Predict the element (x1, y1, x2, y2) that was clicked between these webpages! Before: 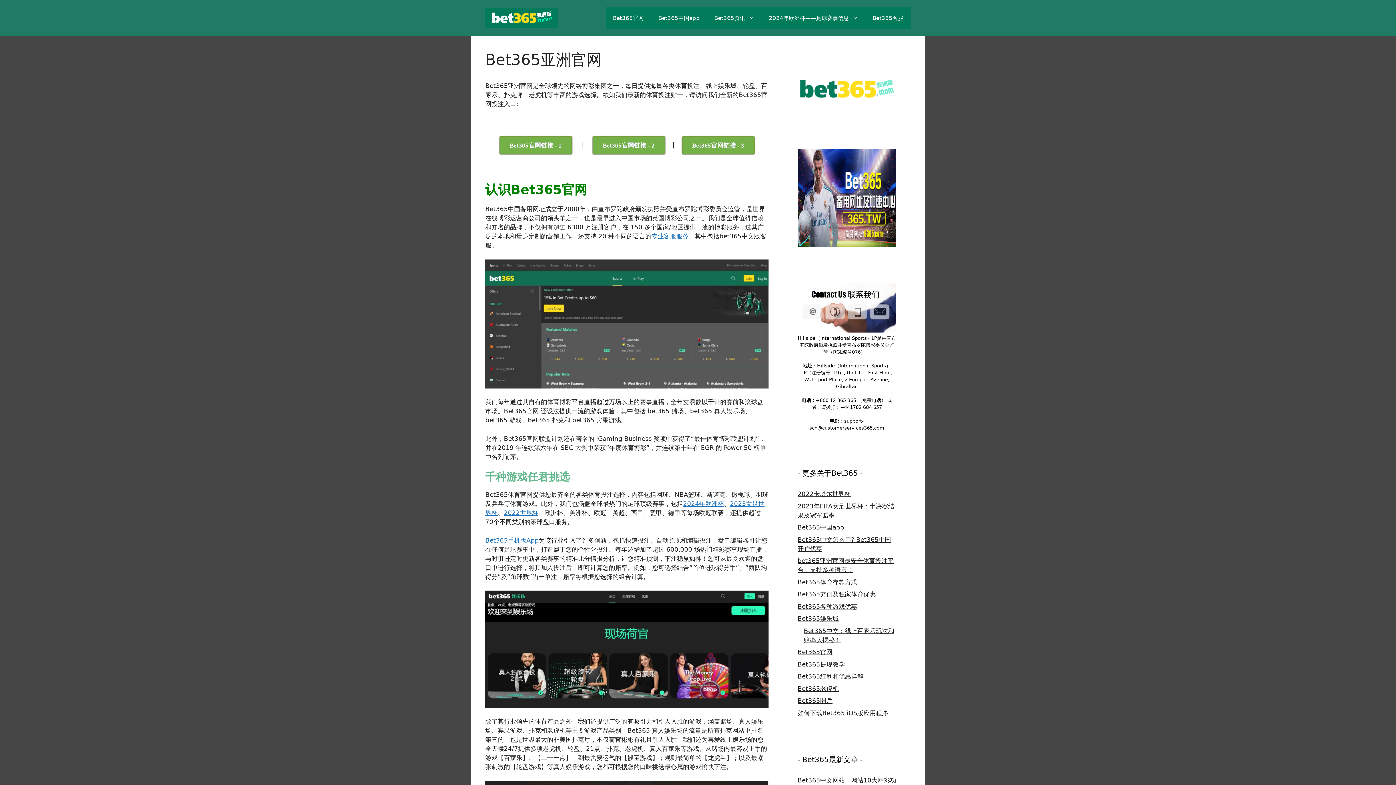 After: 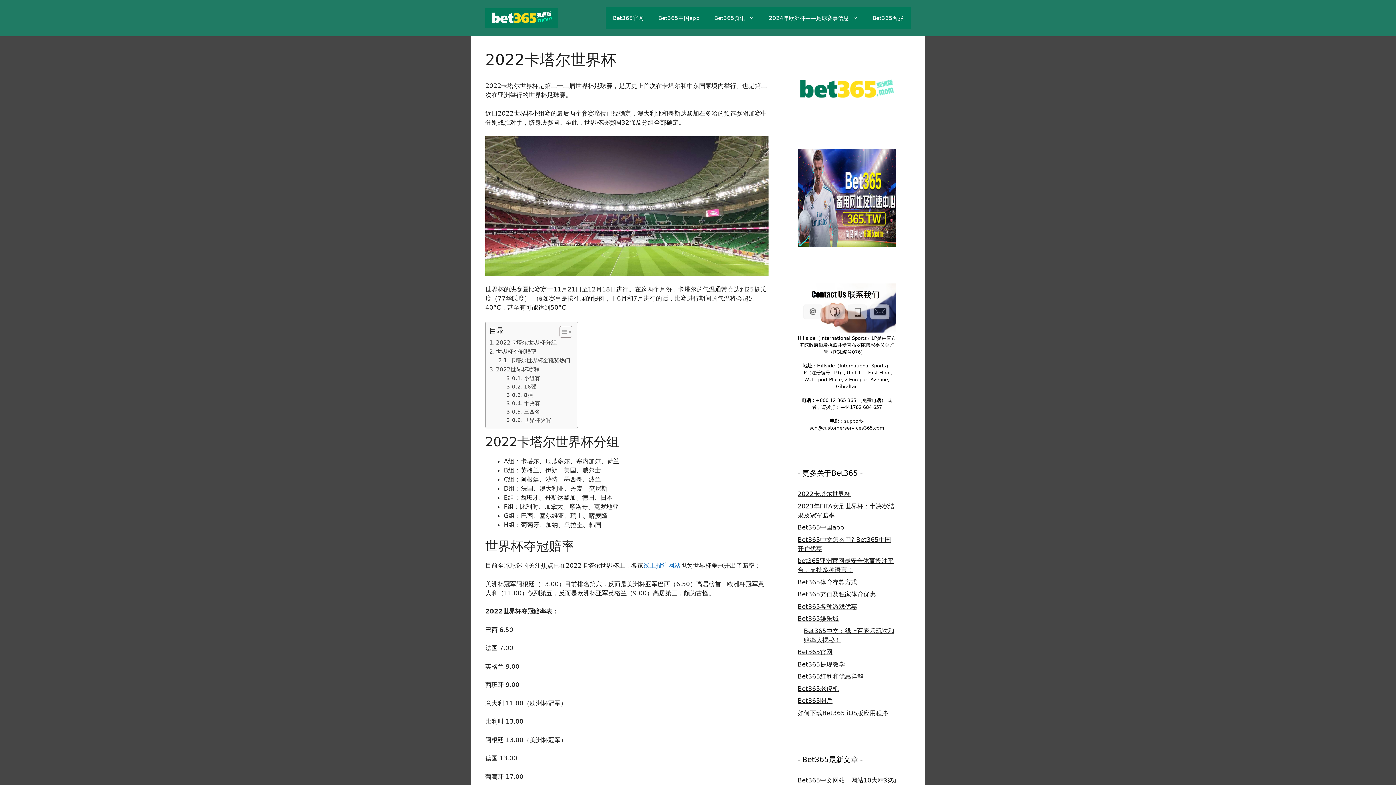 Action: bbox: (504, 509, 538, 516) label: 2022世界杯